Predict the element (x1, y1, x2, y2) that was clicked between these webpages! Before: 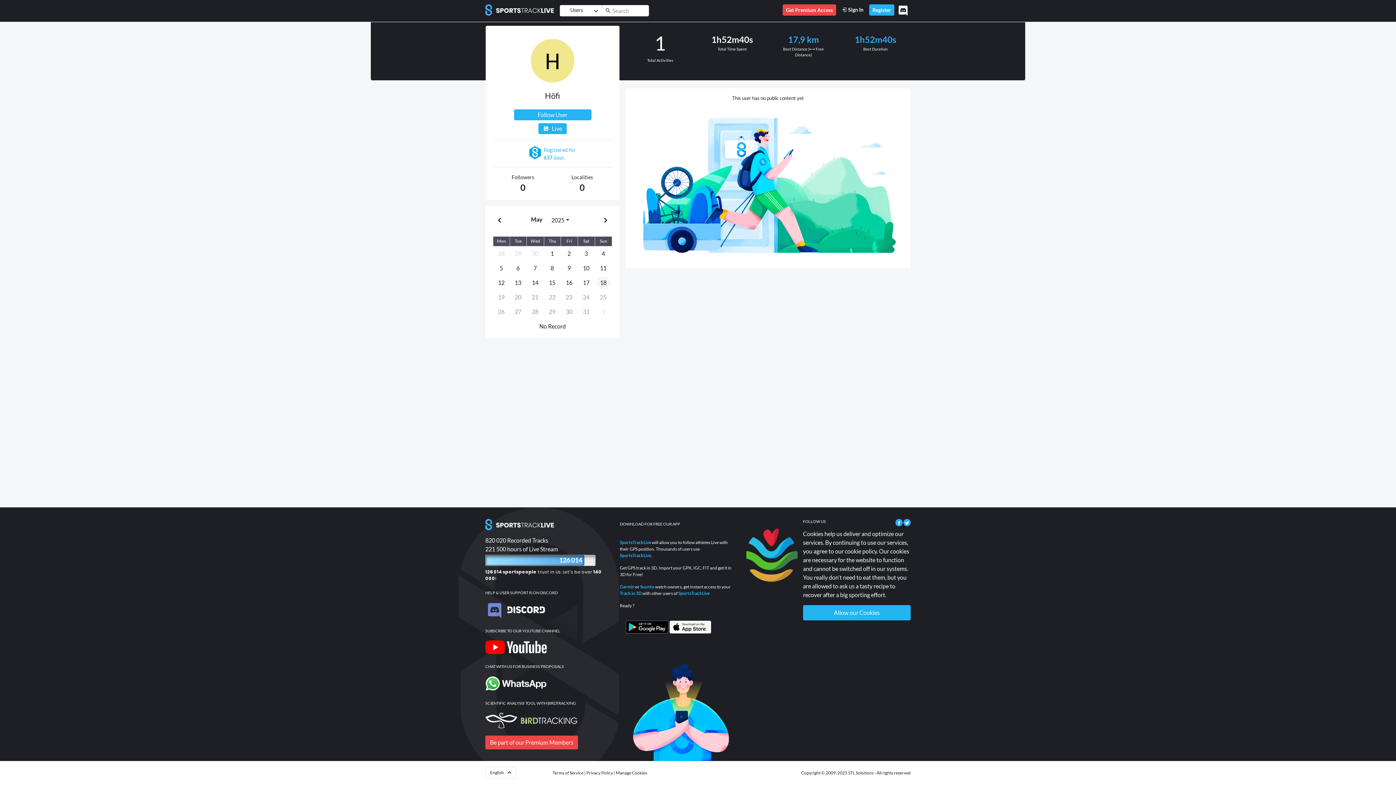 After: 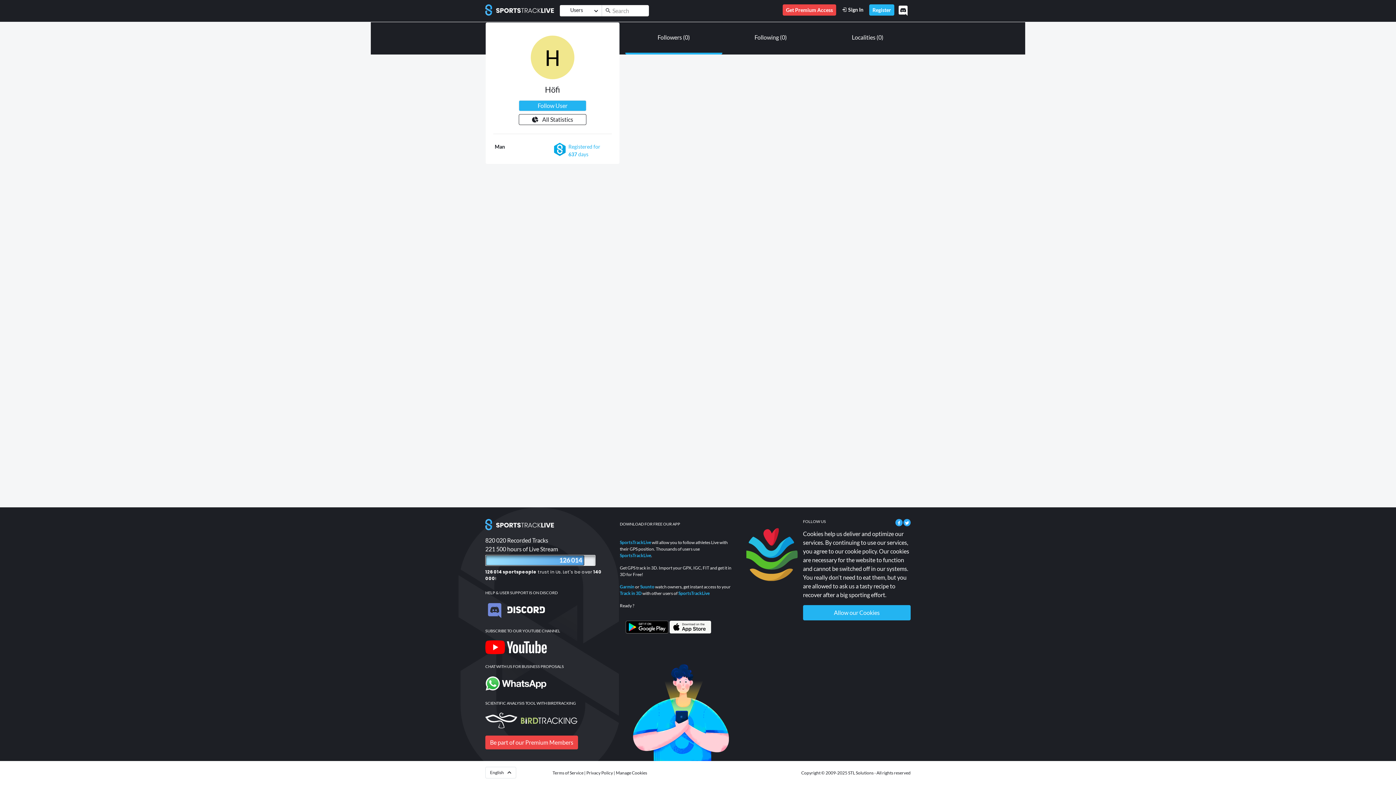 Action: bbox: (493, 173, 552, 194) label: Followers
0